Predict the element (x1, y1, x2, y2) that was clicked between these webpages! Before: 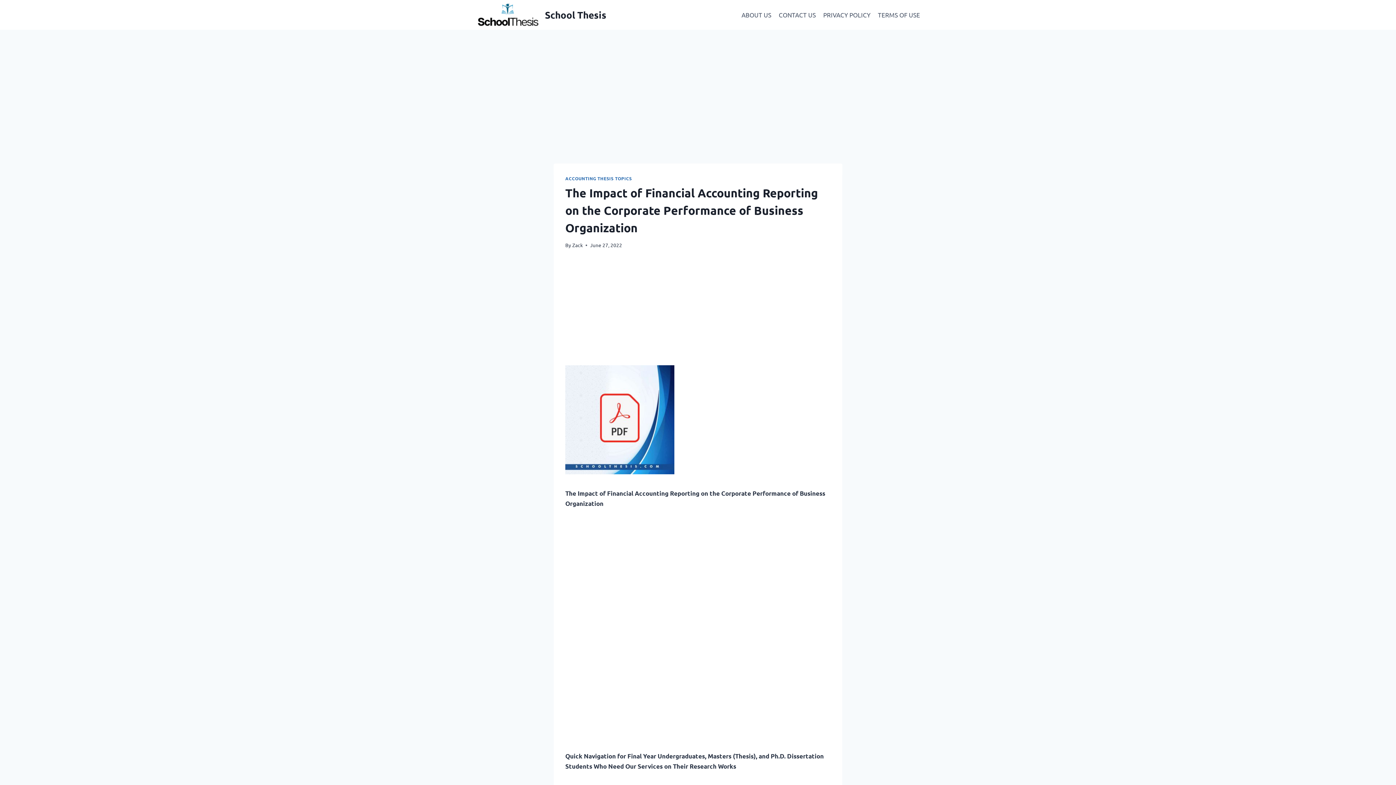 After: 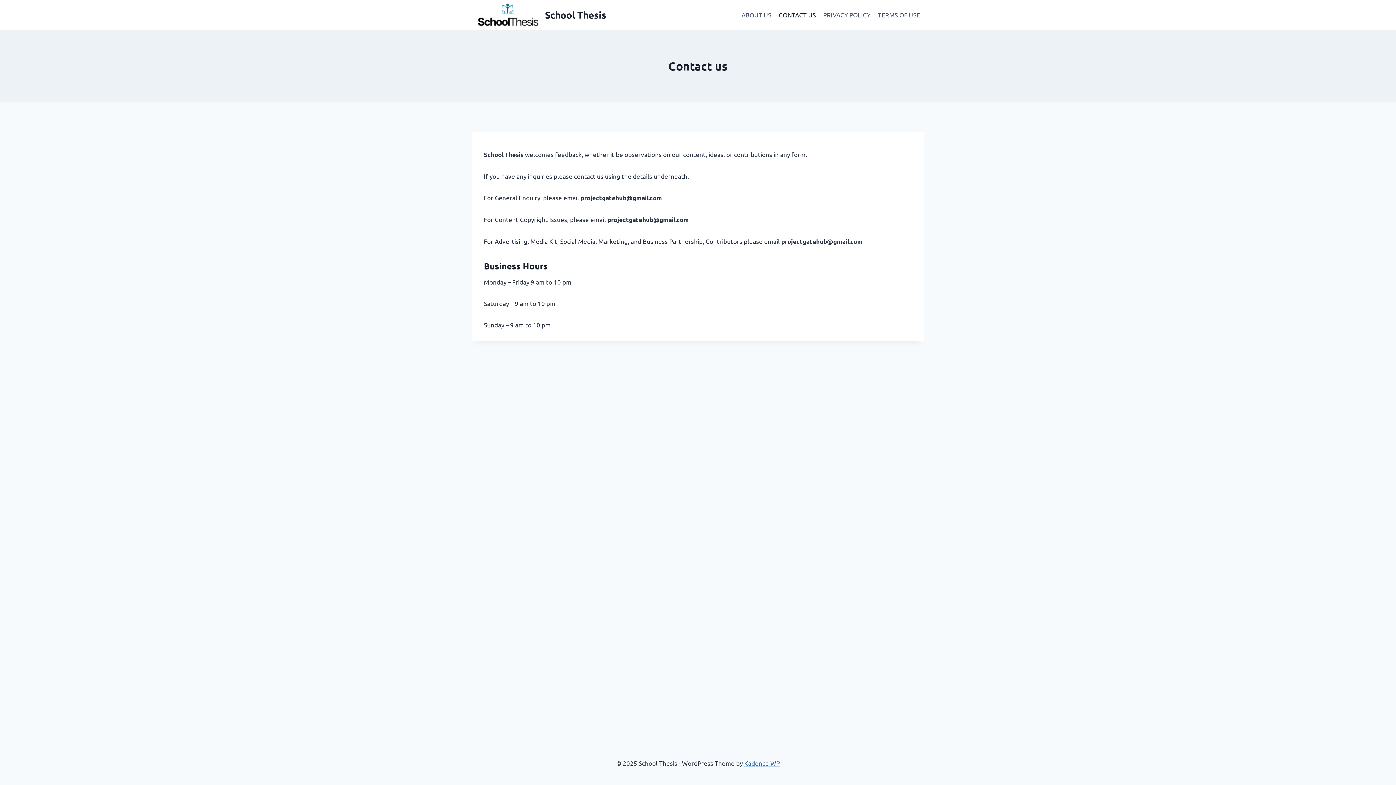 Action: label: CONTACT US bbox: (775, 6, 819, 23)